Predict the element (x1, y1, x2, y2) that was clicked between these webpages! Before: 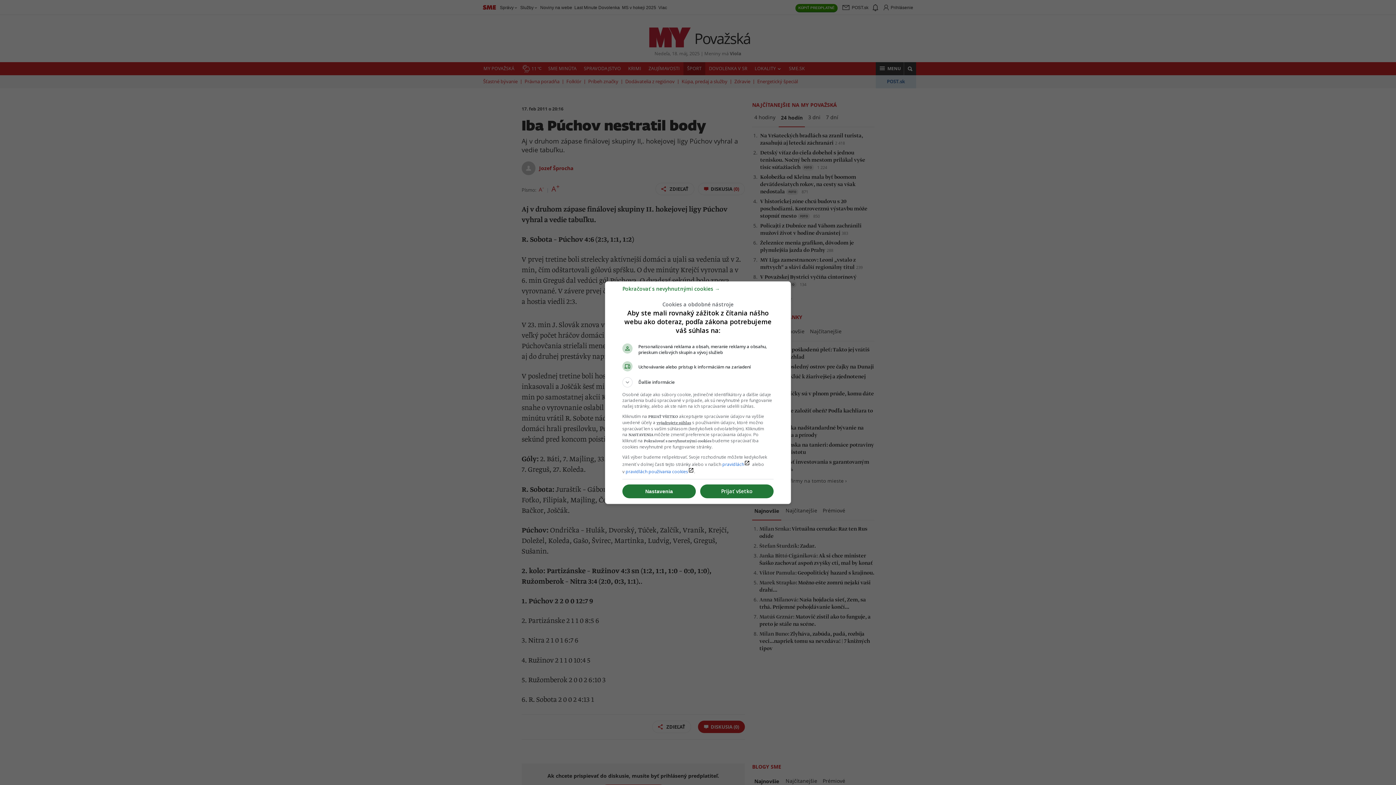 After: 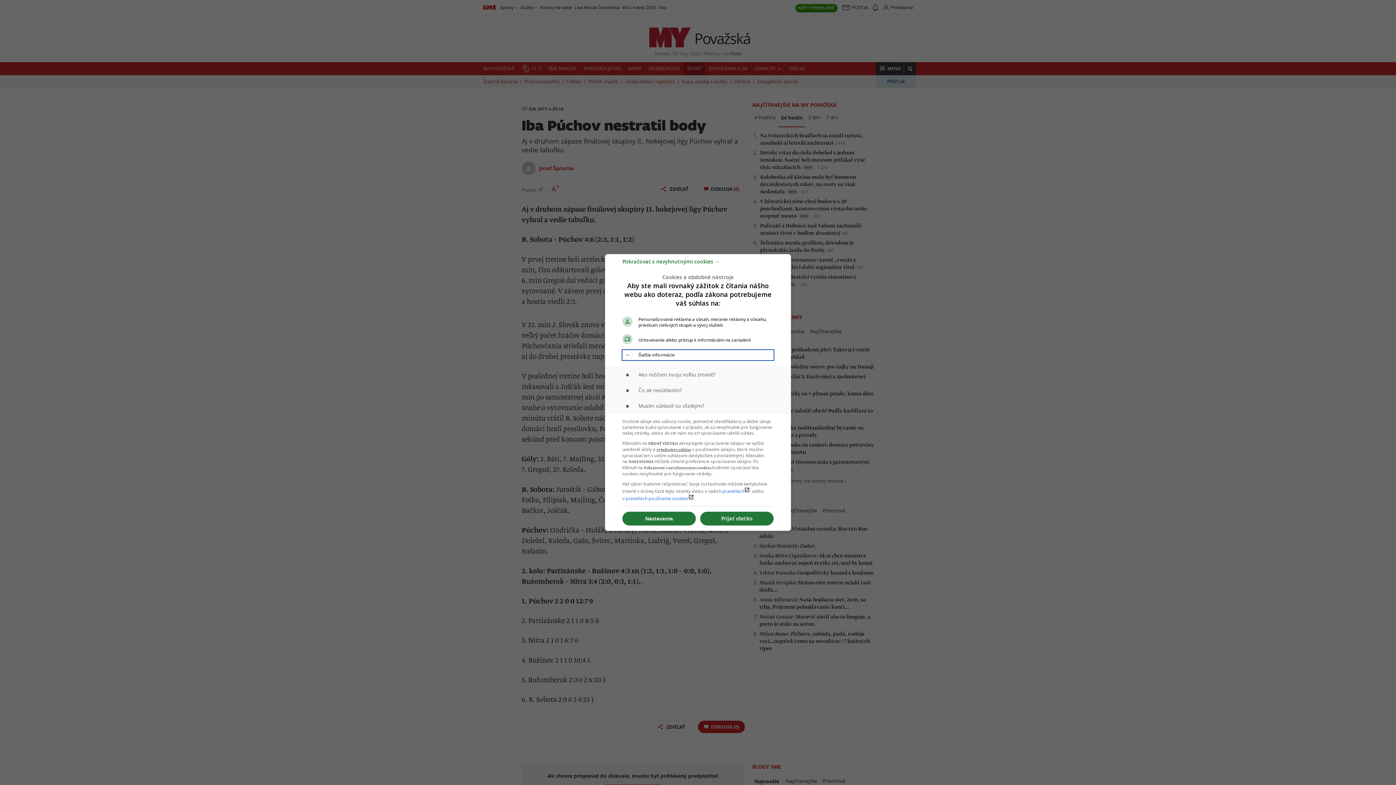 Action: bbox: (622, 377, 773, 387) label: Ďalšie informácie